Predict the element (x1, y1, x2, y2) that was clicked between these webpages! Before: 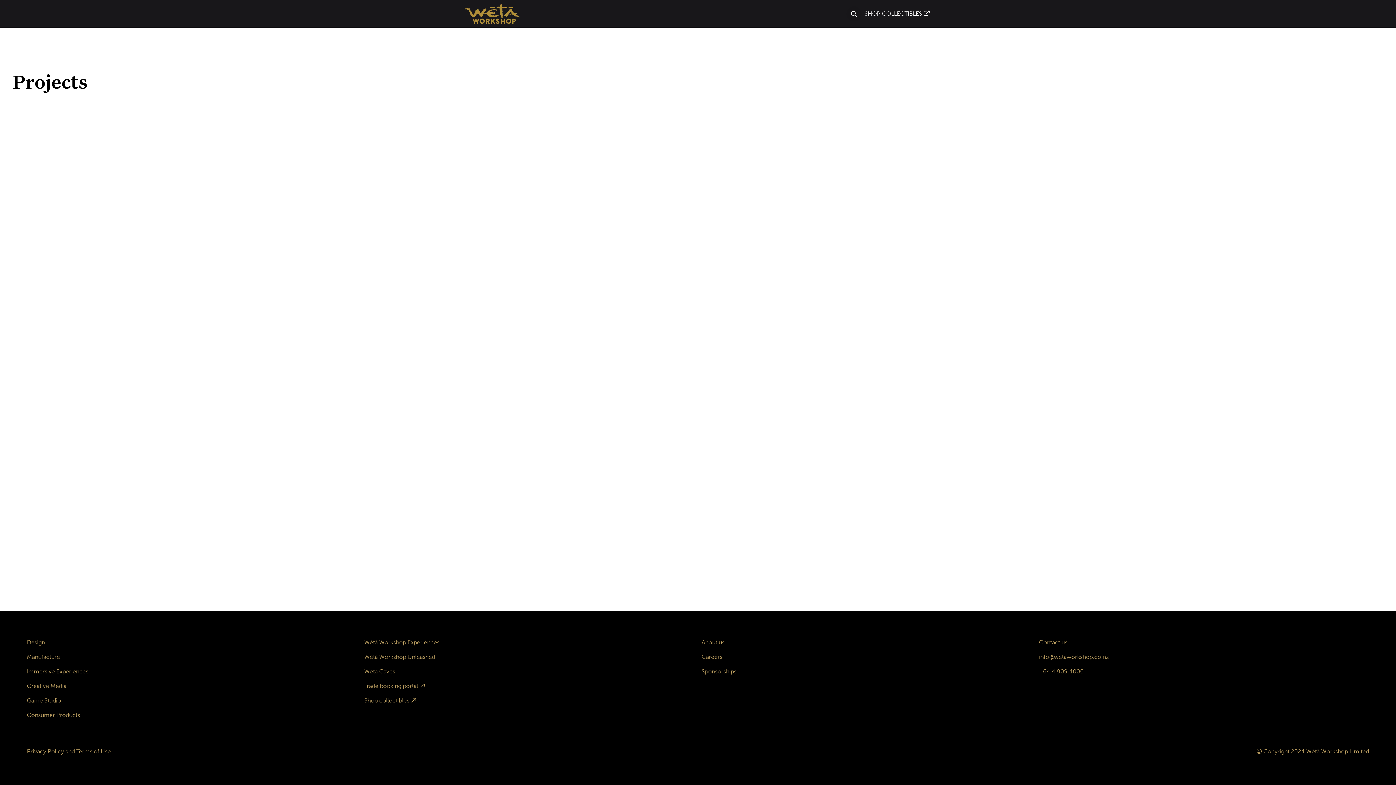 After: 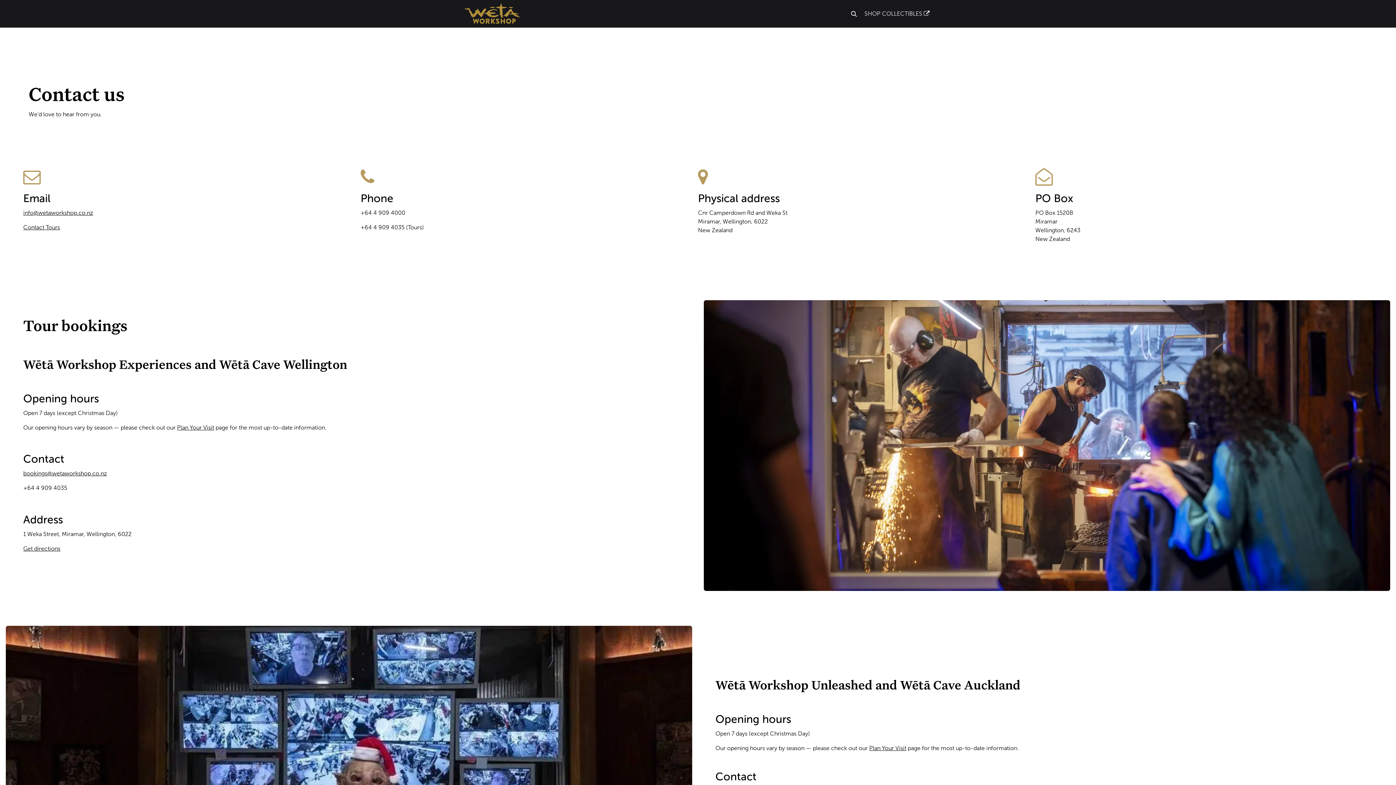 Action: label: Contact us bbox: (1039, 639, 1067, 646)